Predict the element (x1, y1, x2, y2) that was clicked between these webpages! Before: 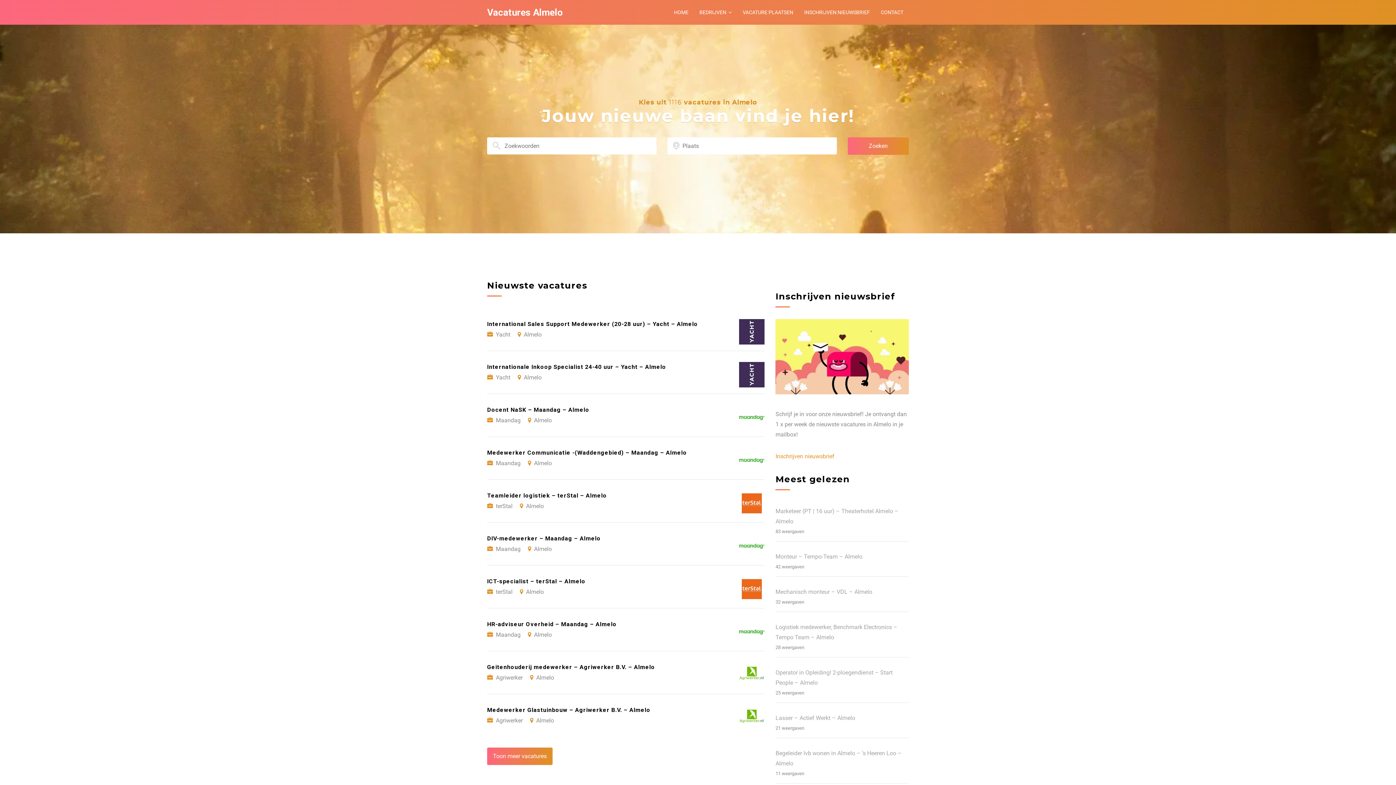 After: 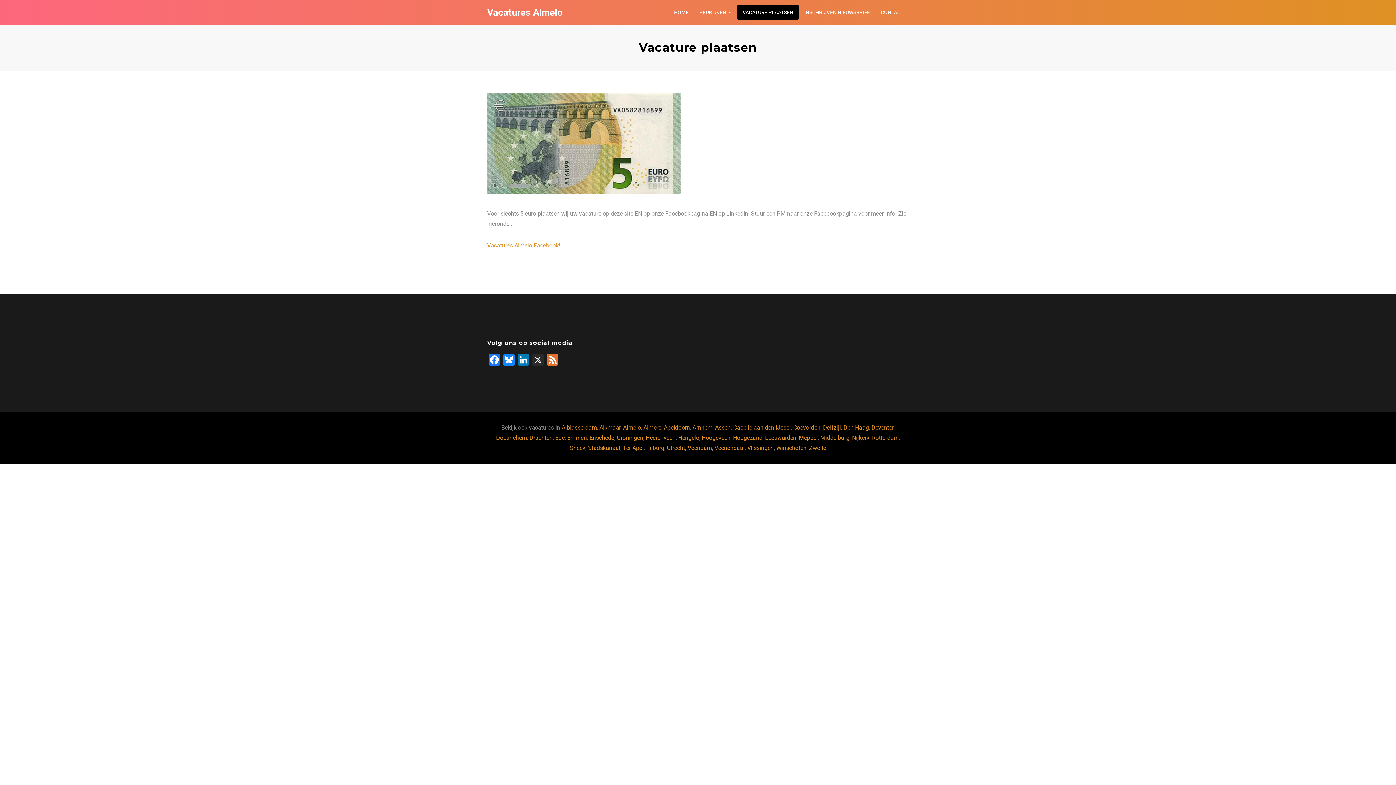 Action: label: VACATURE PLAATSEN bbox: (737, 5, 798, 19)